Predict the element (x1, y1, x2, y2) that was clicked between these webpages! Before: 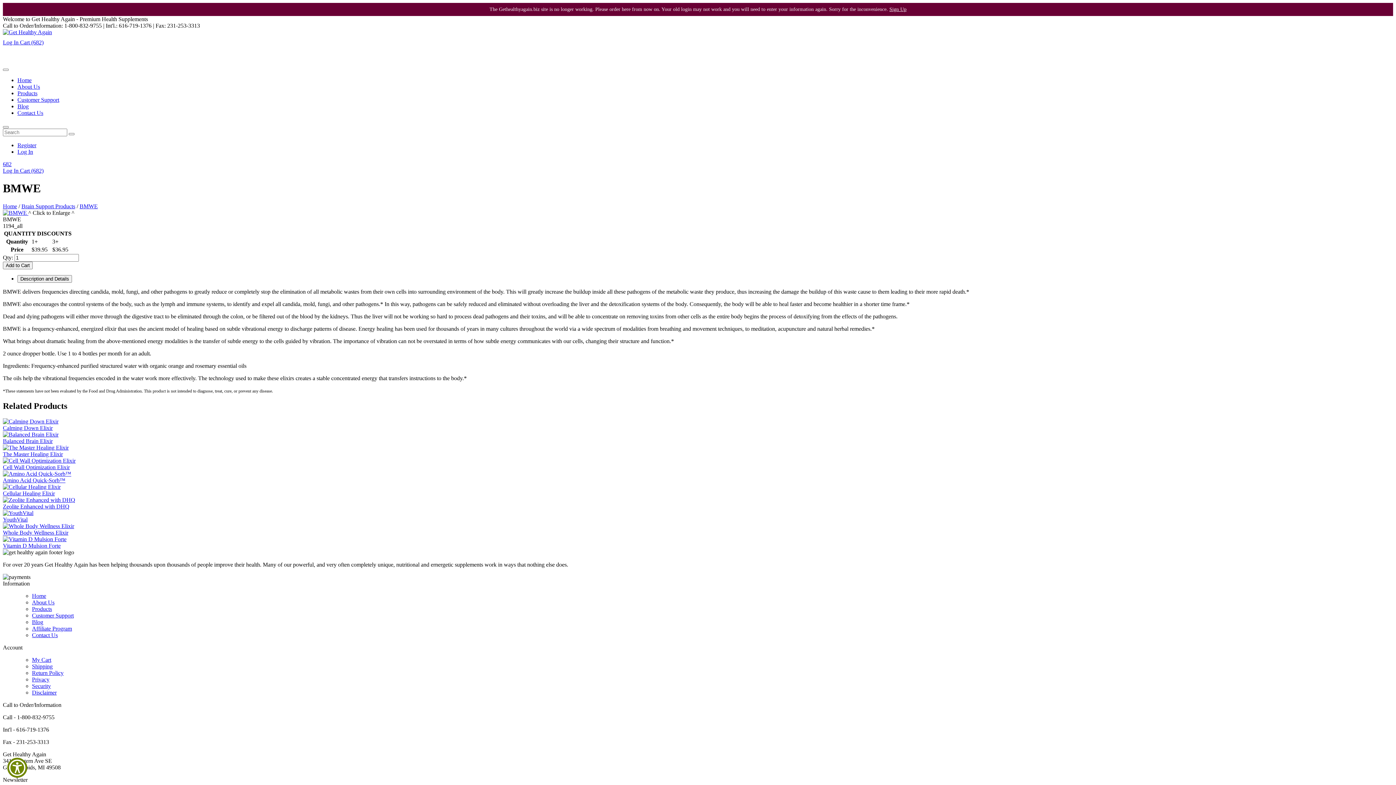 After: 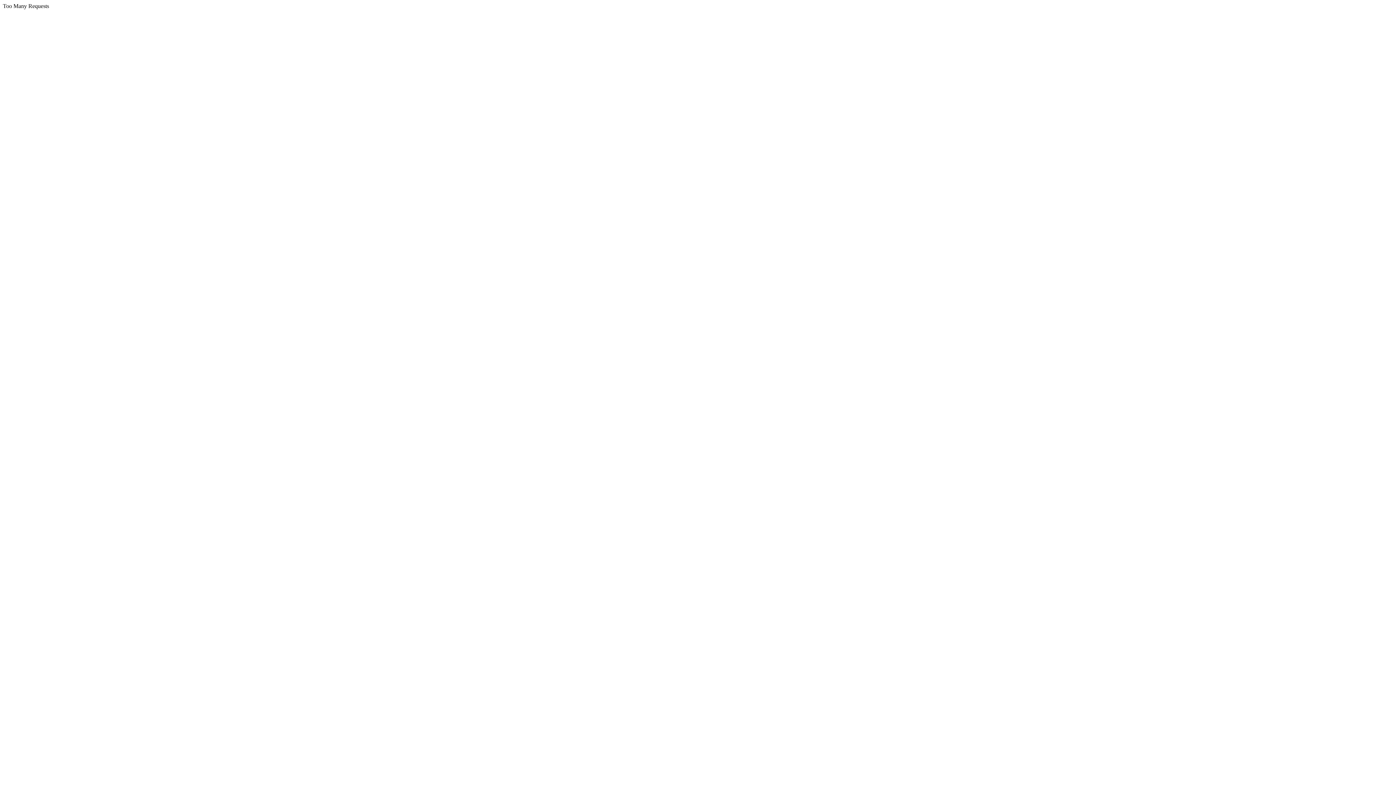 Action: bbox: (2, 261, 32, 269) label: Add to Cart